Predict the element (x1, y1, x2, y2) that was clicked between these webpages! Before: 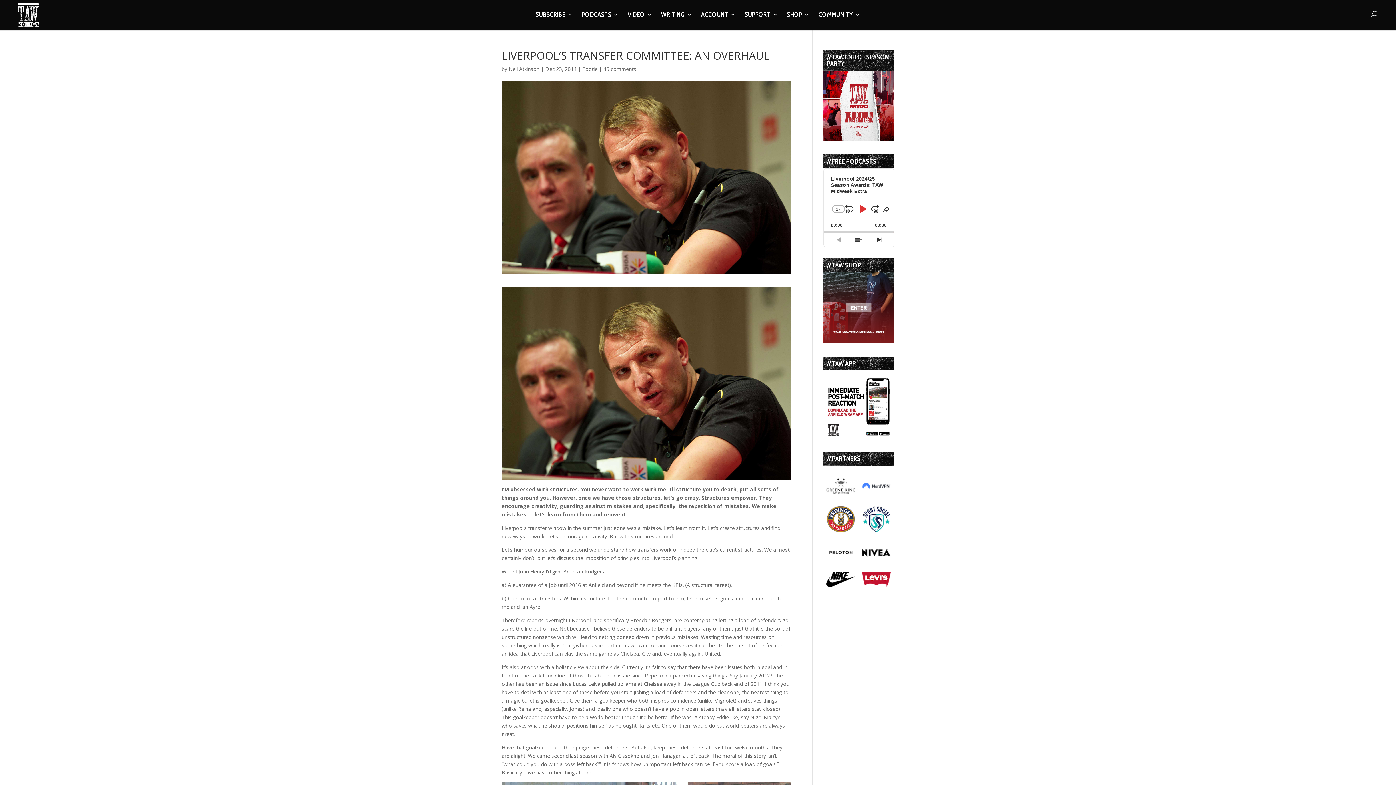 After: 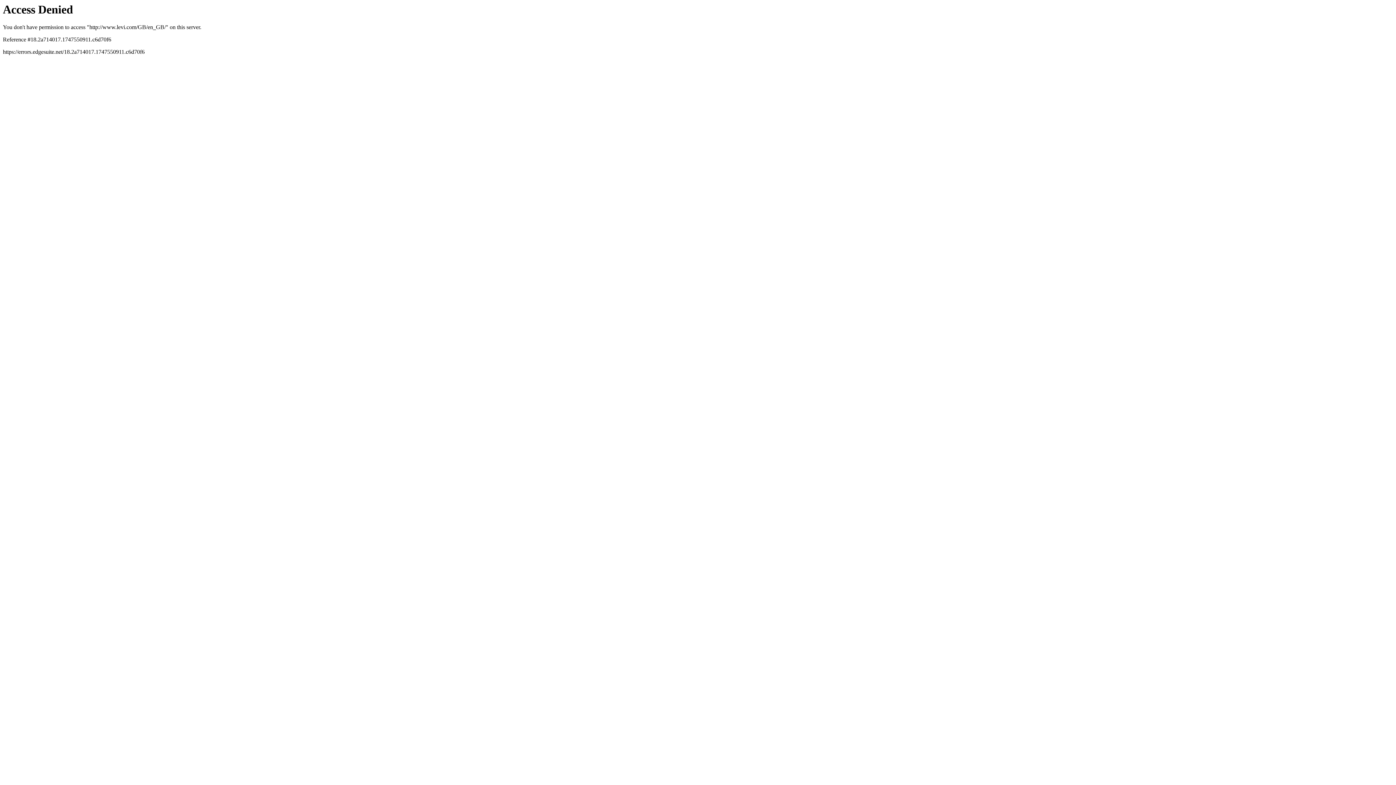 Action: bbox: (861, 581, 891, 588)